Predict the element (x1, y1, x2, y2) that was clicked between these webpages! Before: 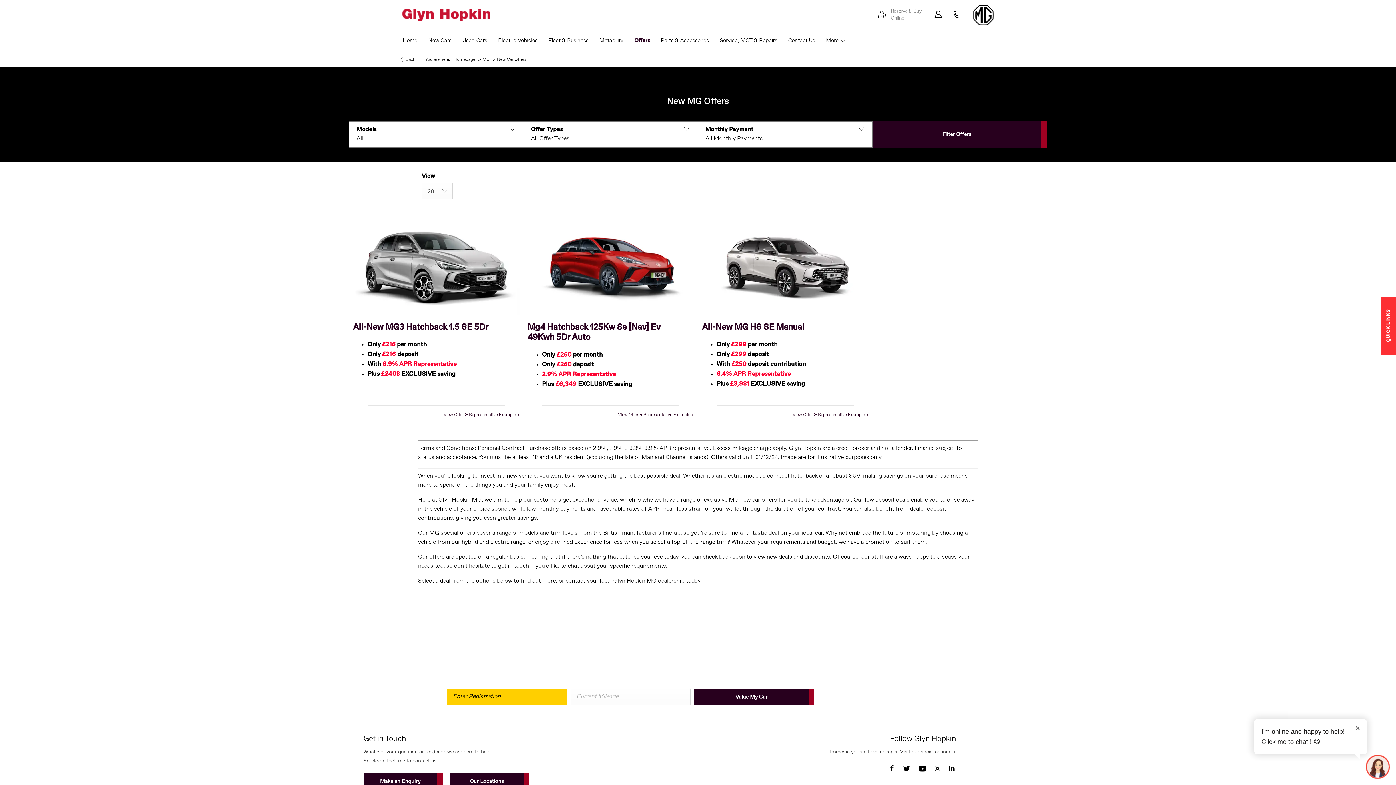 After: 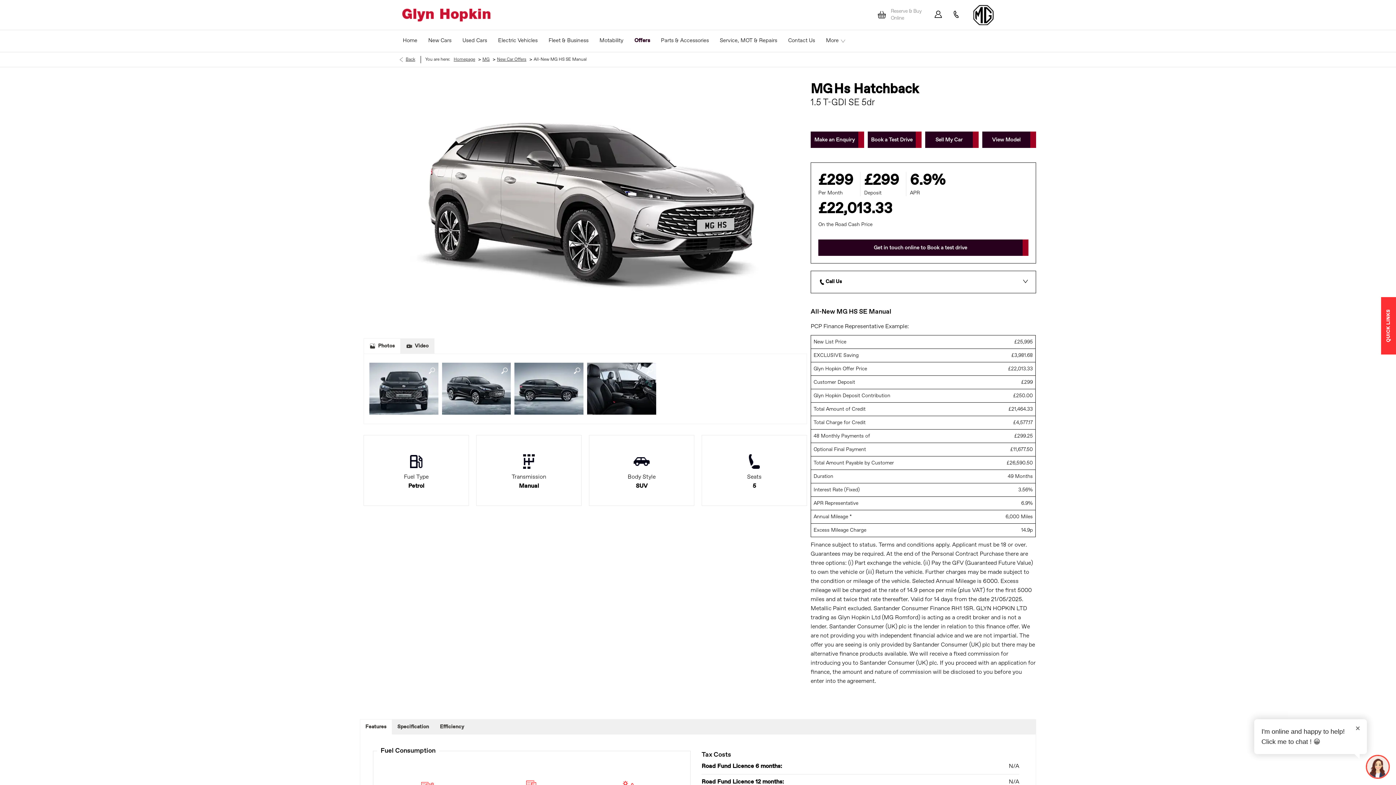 Action: label: Only £299 per month
Only £299 deposit
With £250 deposit contribution
6.4% APR Representative
Plus £3,981 EXCLUSIVE saving bbox: (702, 339, 839, 389)